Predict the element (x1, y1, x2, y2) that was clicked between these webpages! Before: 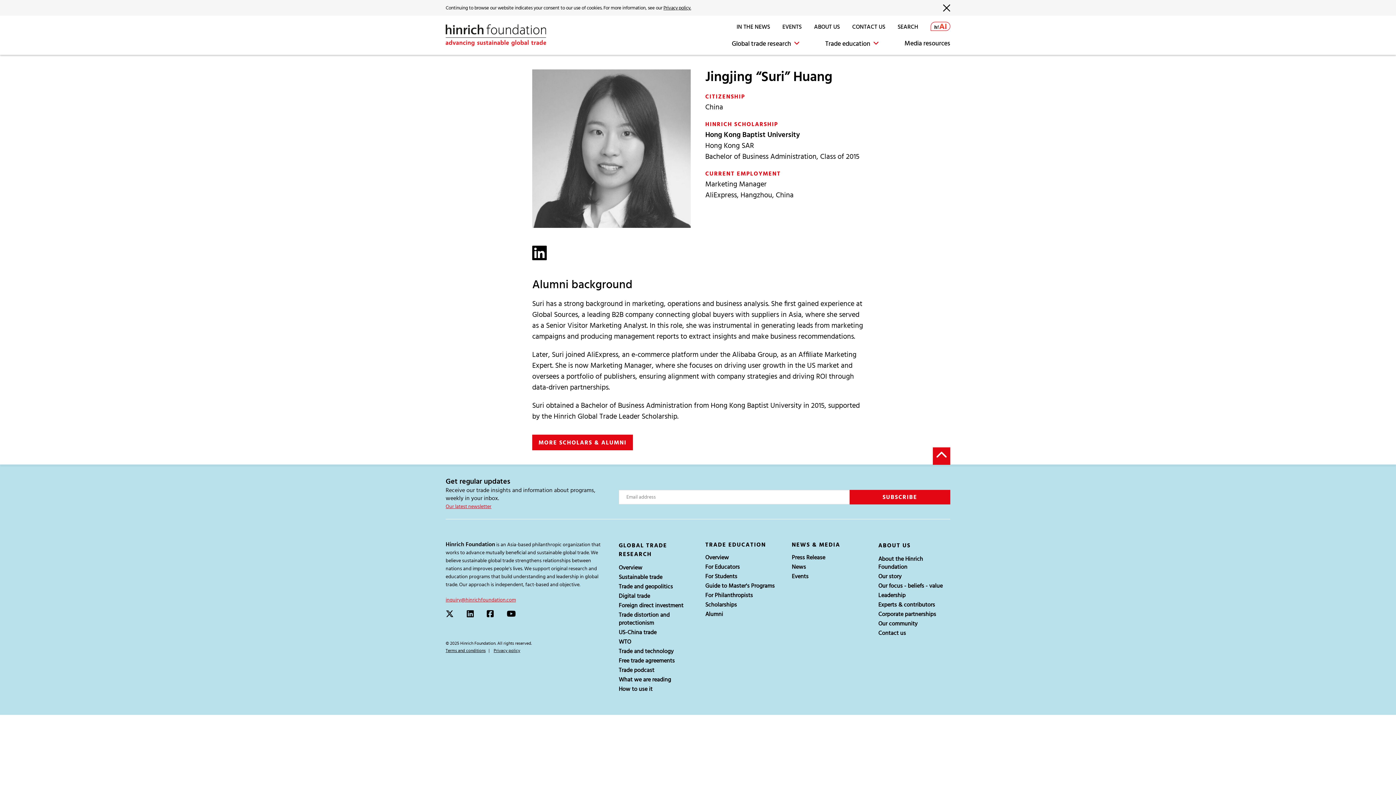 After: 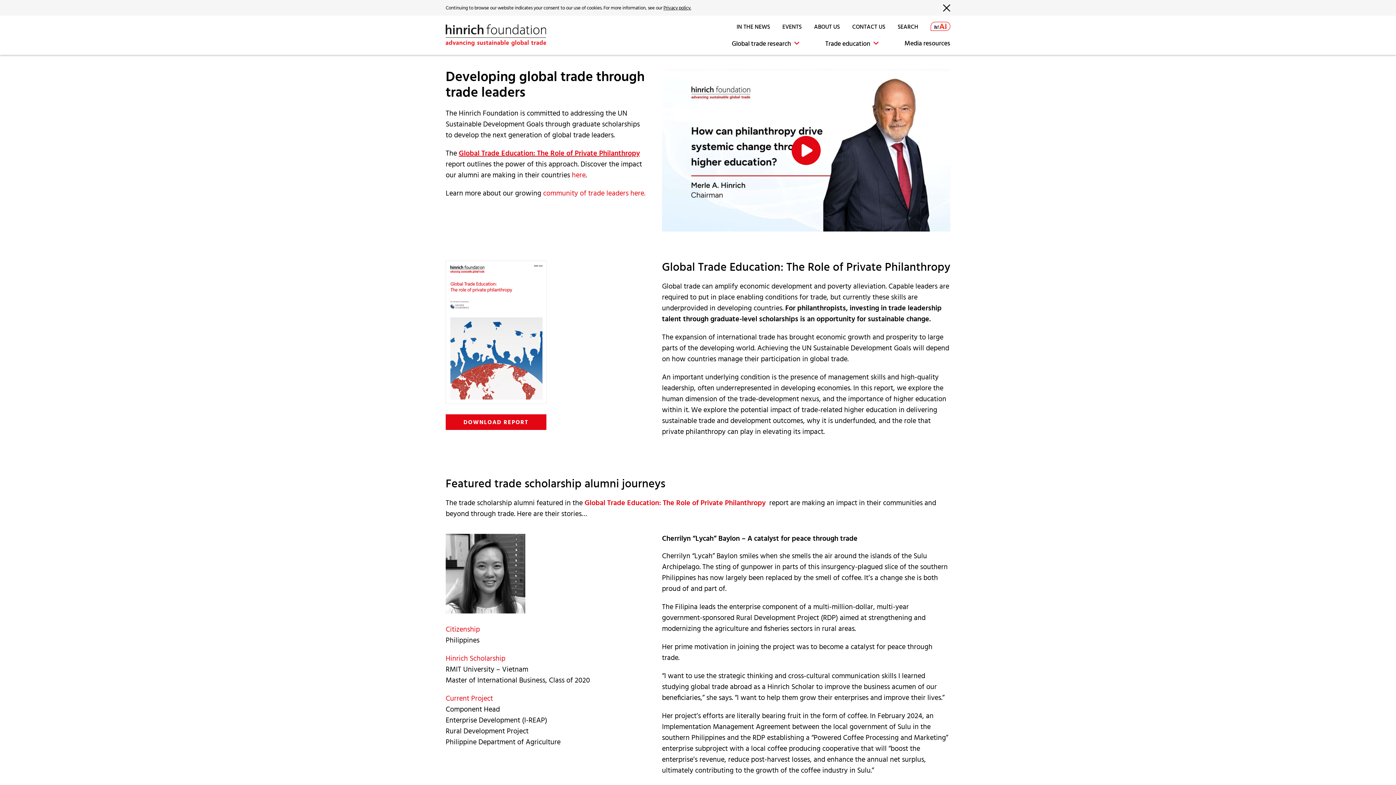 Action: label: For Philanthropists bbox: (705, 590, 777, 600)